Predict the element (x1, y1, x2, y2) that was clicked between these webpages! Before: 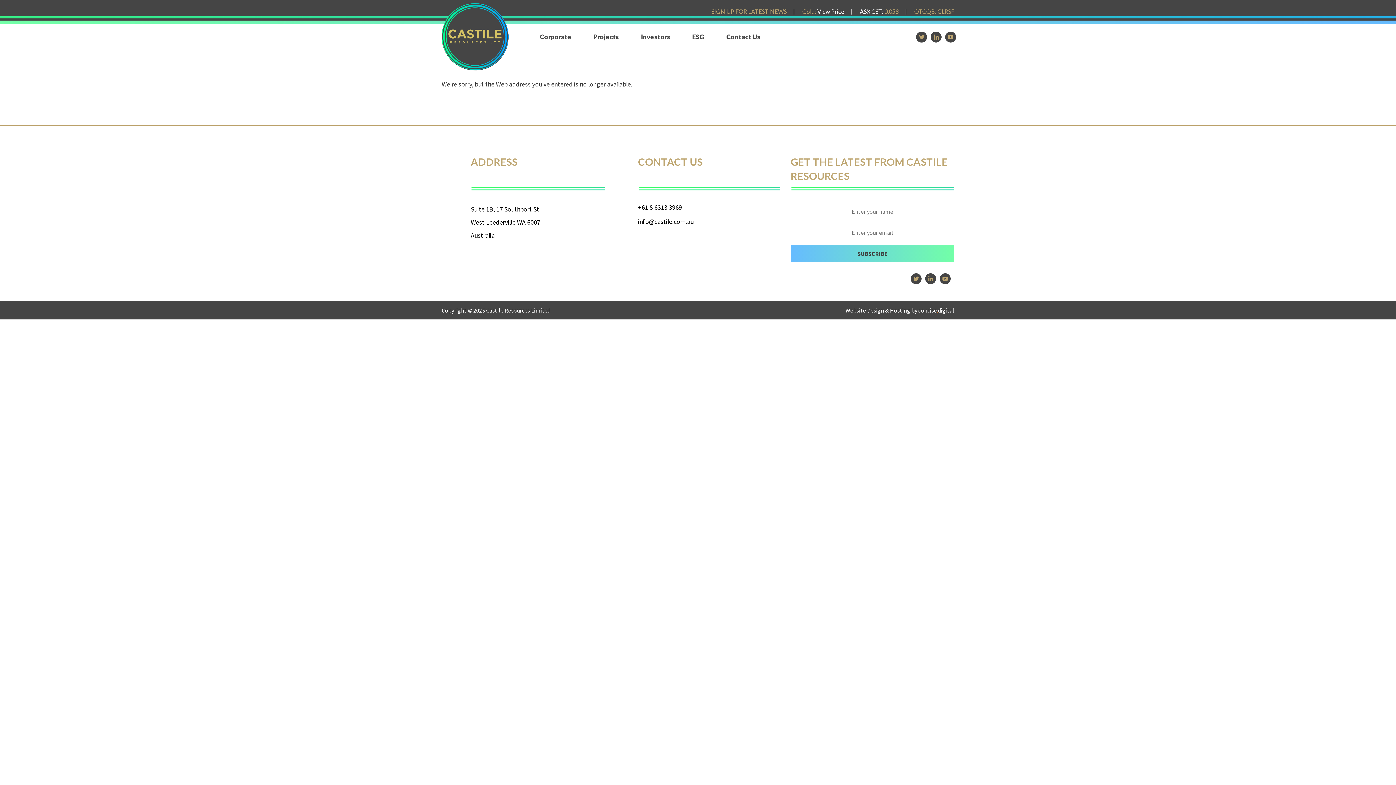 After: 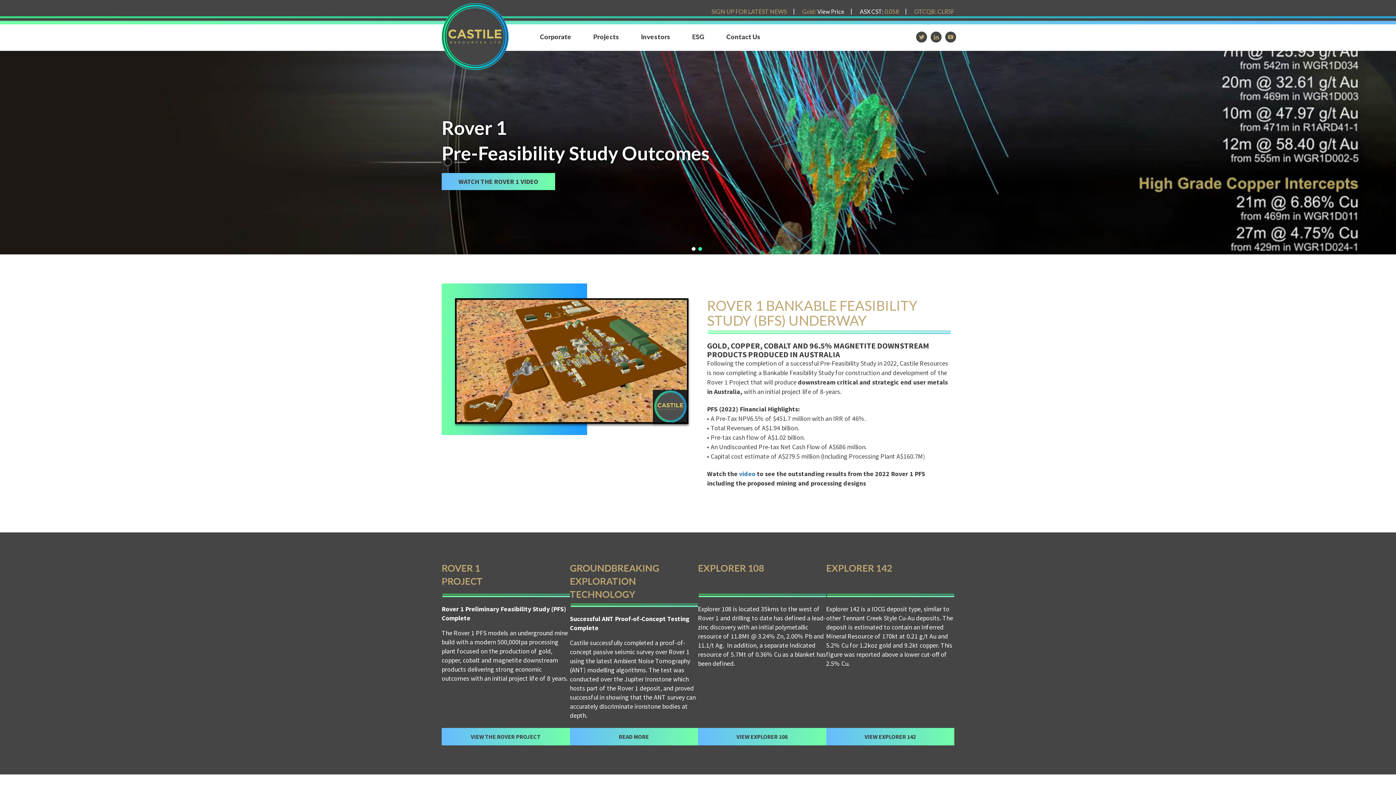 Action: bbox: (441, 31, 508, 40)